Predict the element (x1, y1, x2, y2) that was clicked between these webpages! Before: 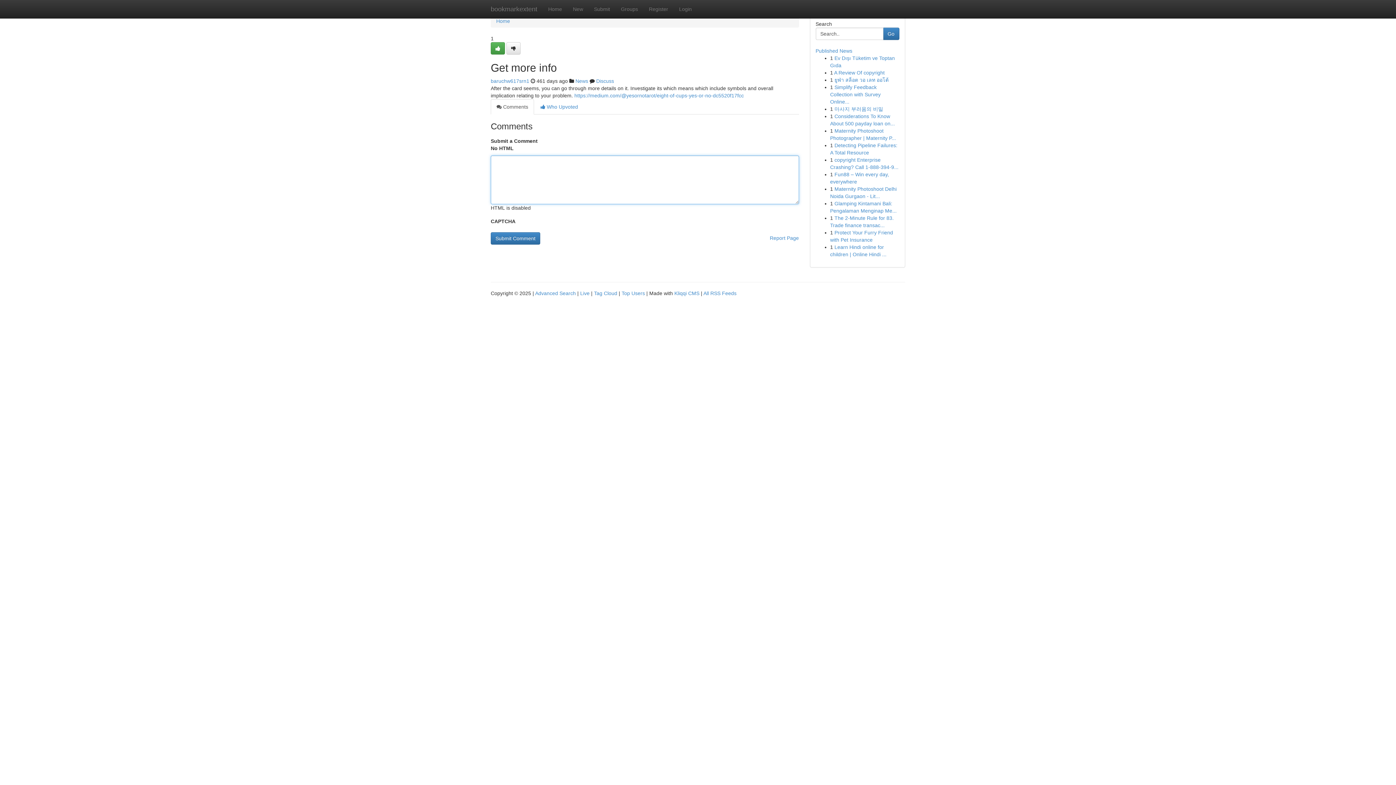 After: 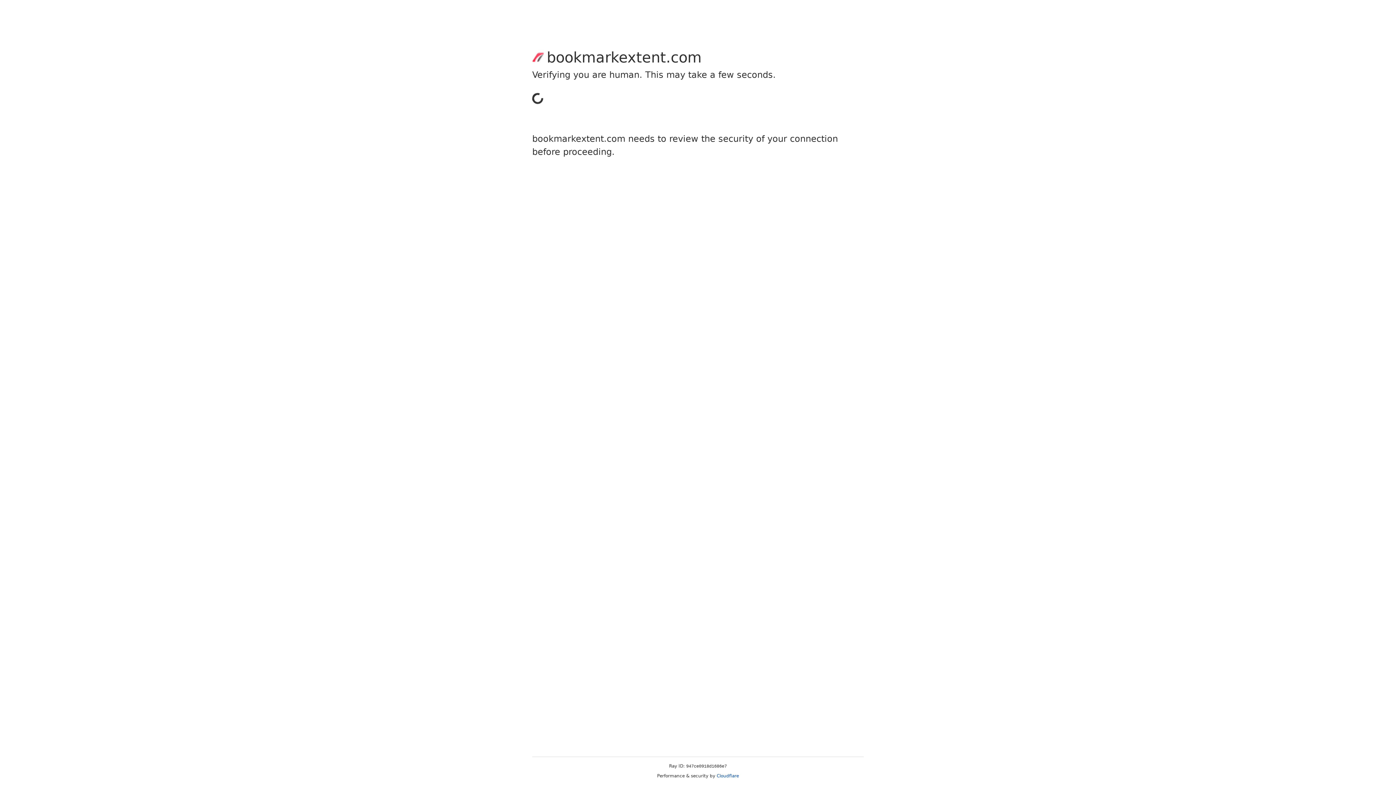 Action: label: Submit bbox: (588, 0, 615, 18)